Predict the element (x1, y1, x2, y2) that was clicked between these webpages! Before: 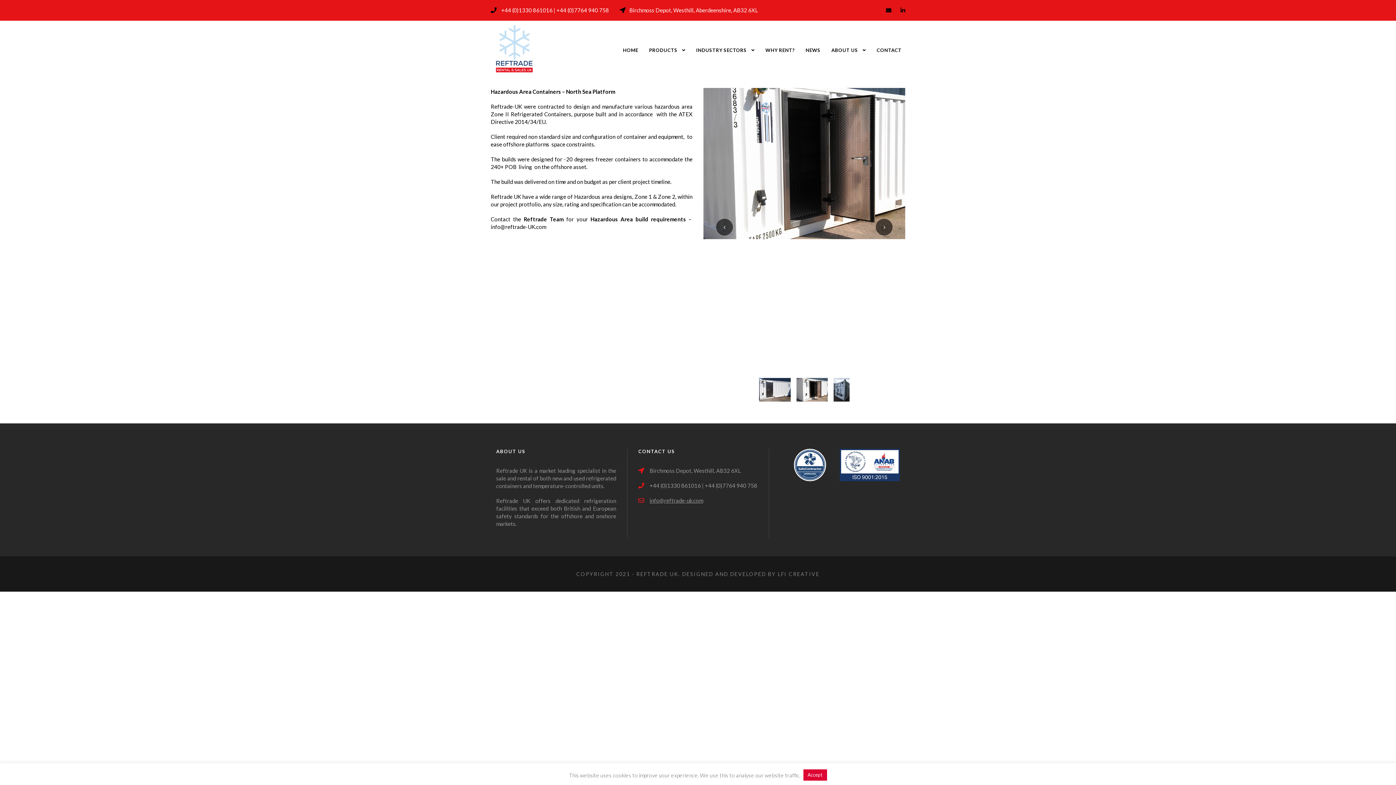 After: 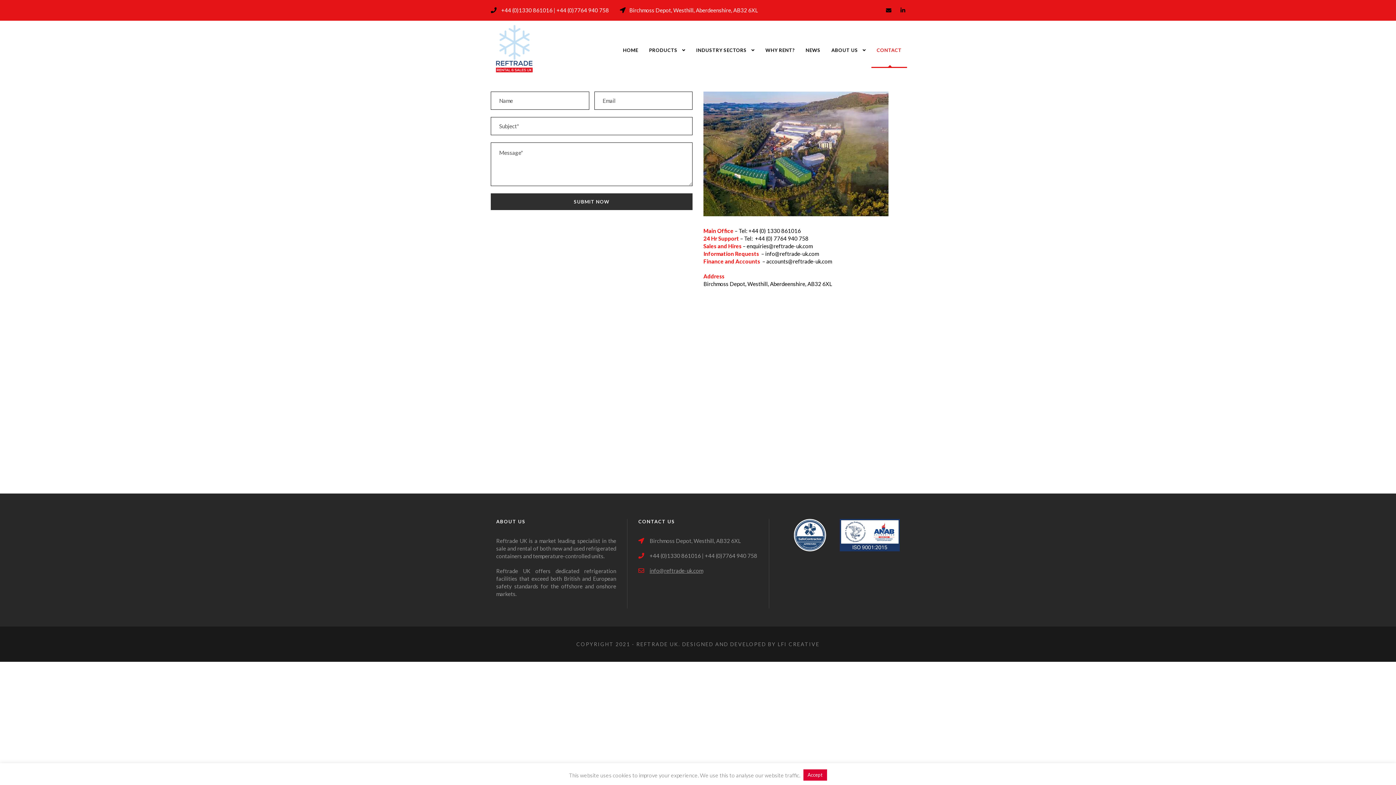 Action: label: CONTACT bbox: (876, 46, 901, 67)